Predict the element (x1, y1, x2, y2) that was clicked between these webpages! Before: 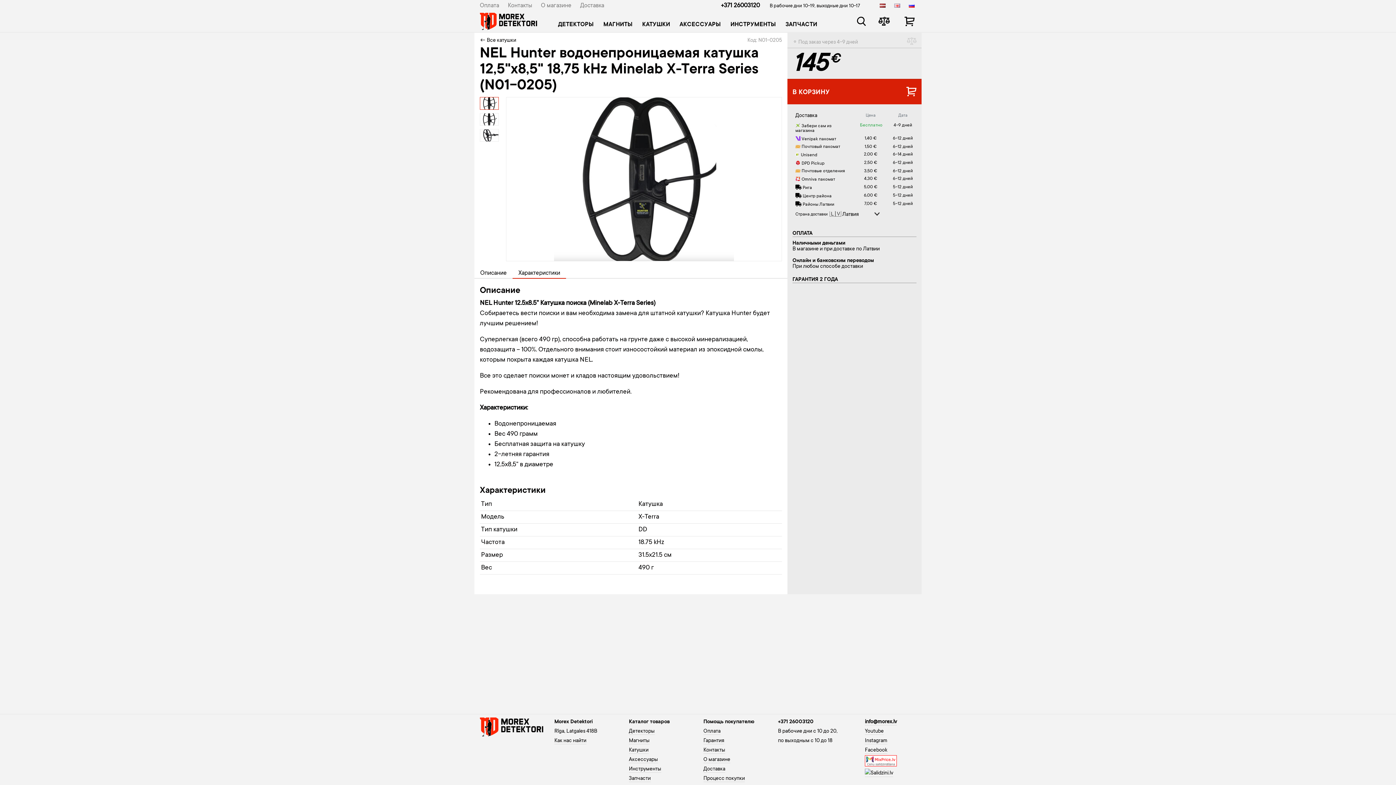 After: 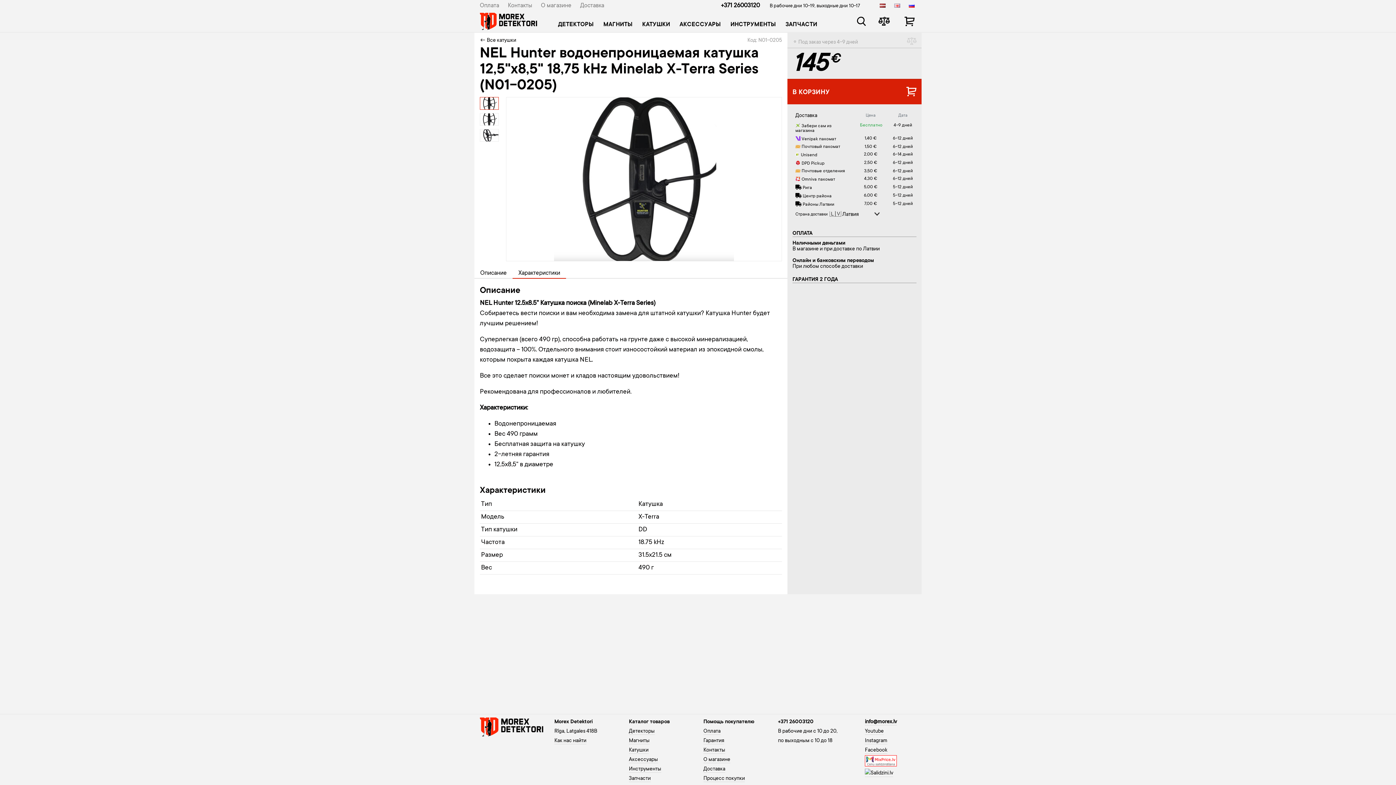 Action: bbox: (900, 1, 915, 10)